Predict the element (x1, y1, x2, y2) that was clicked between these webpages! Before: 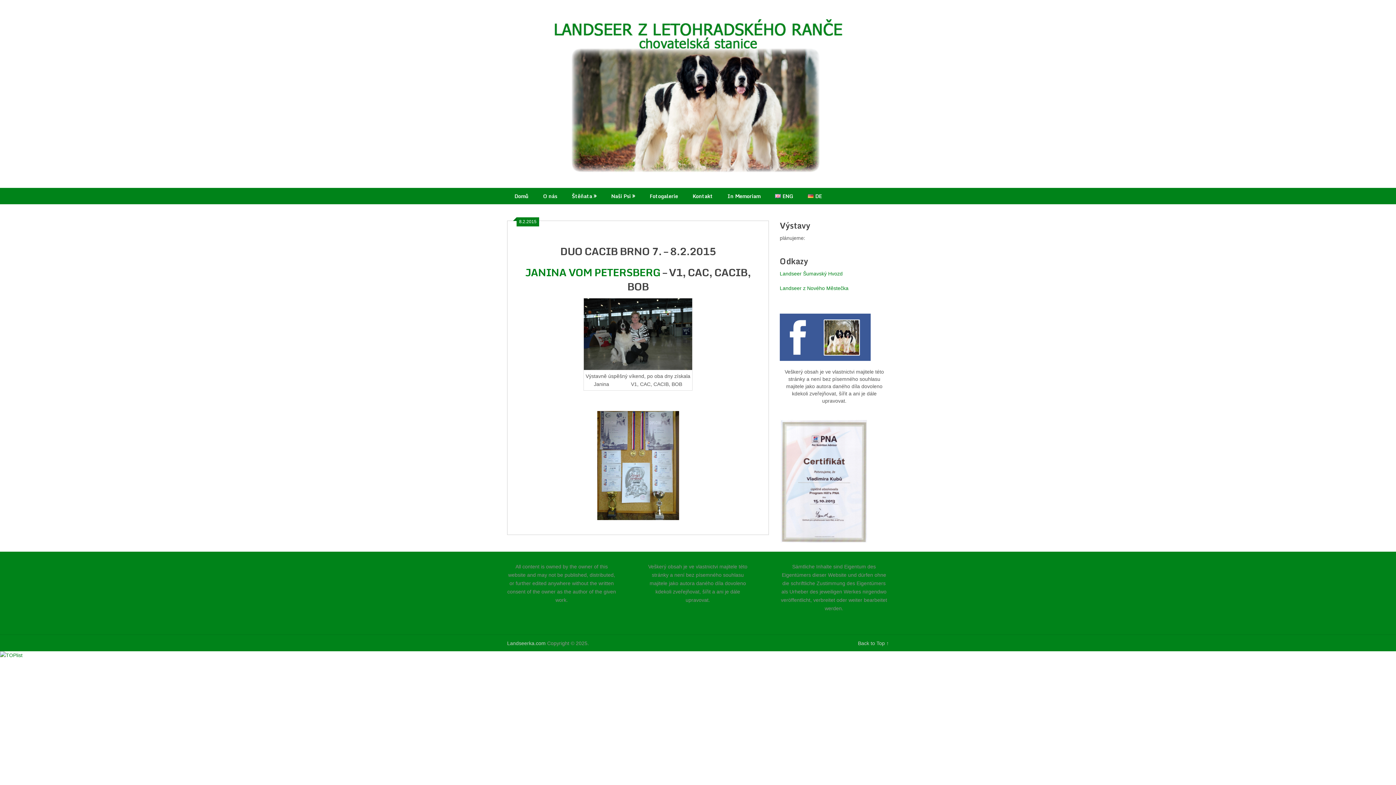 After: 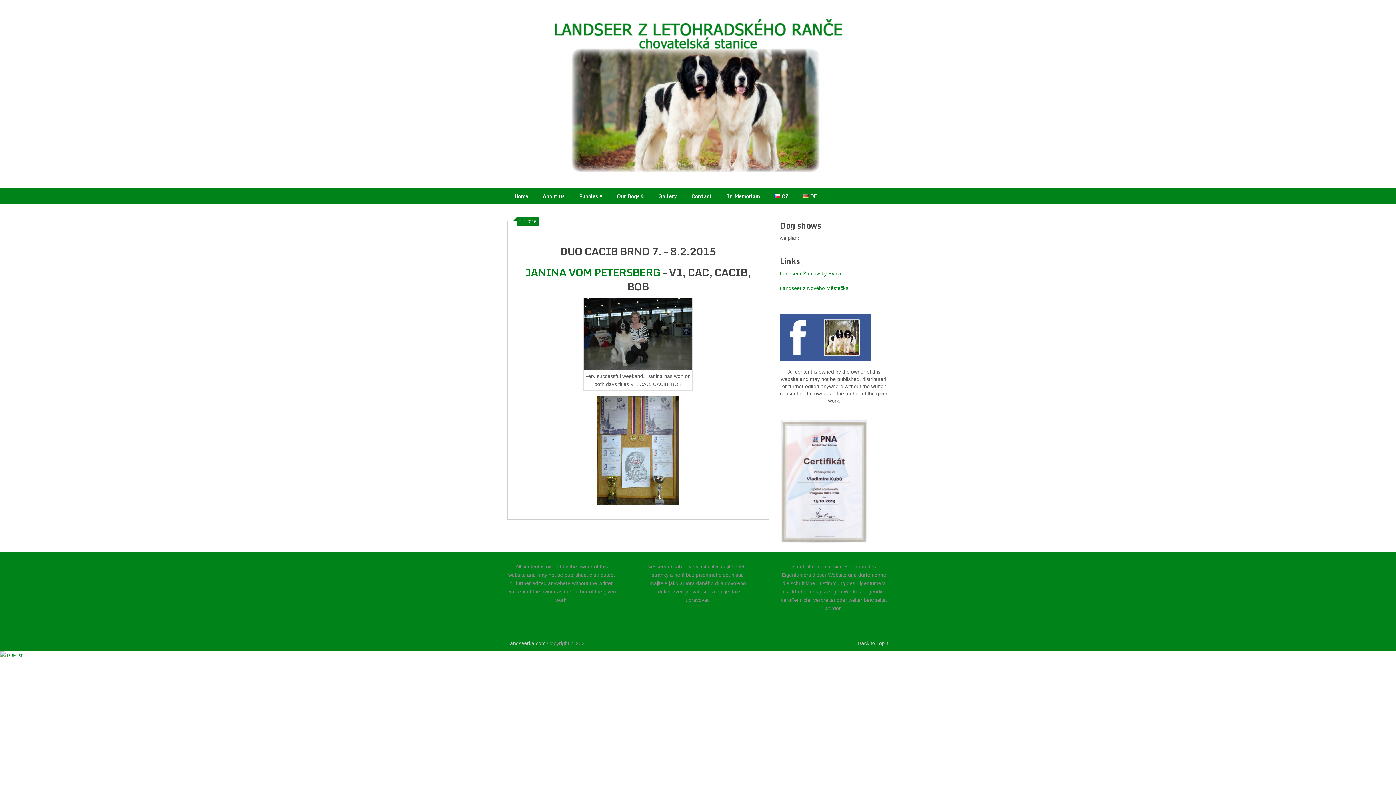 Action: bbox: (768, 188, 800, 204) label: ENG